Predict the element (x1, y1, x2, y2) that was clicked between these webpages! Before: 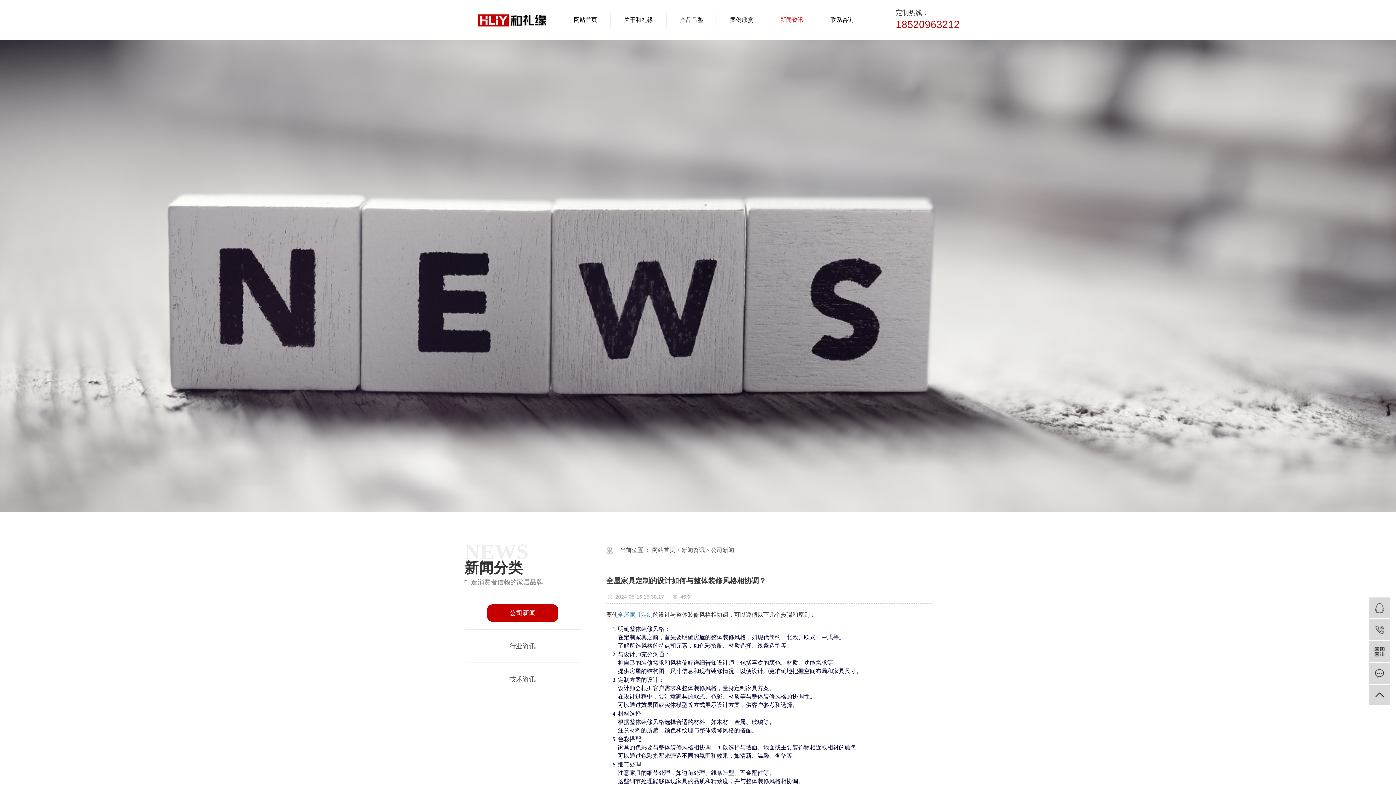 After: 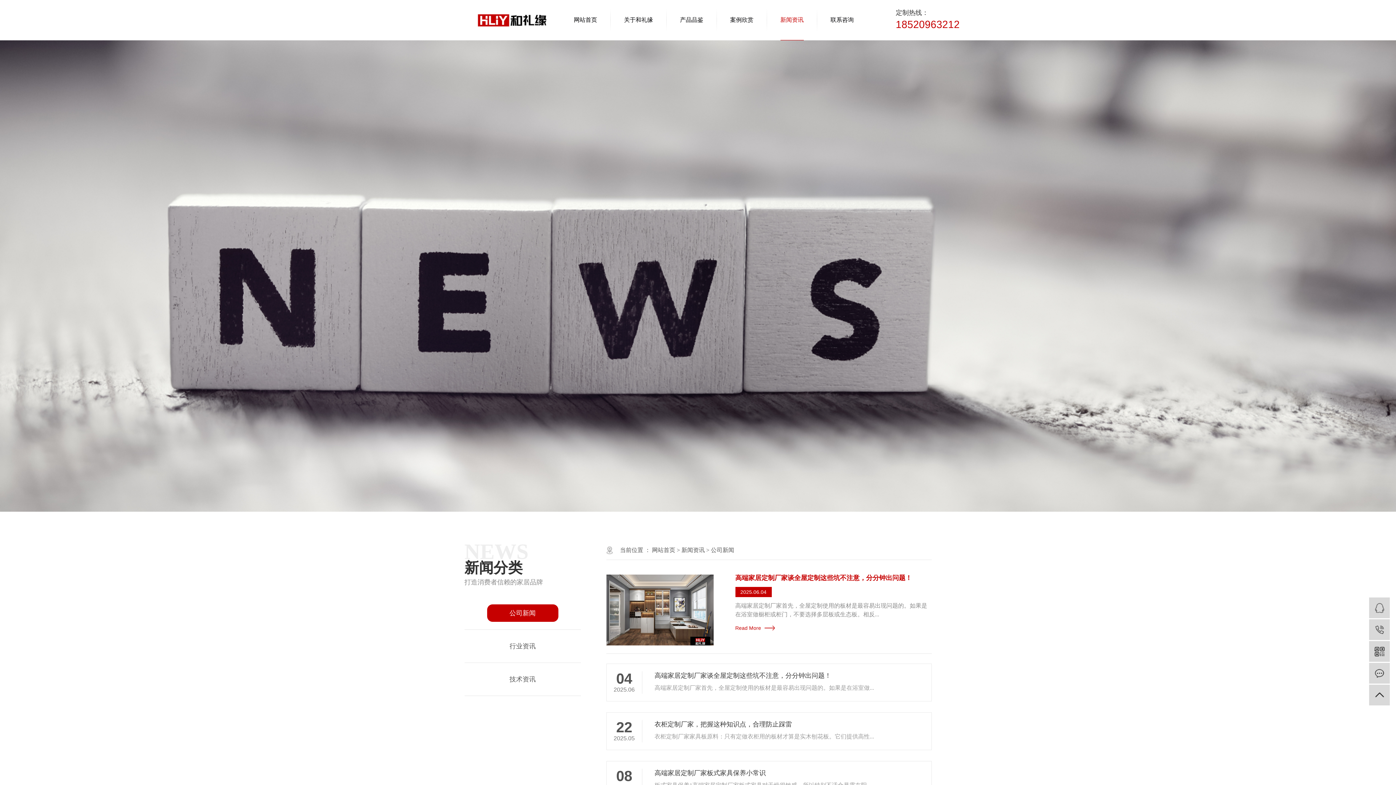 Action: bbox: (487, 604, 558, 622) label: 公司新闻